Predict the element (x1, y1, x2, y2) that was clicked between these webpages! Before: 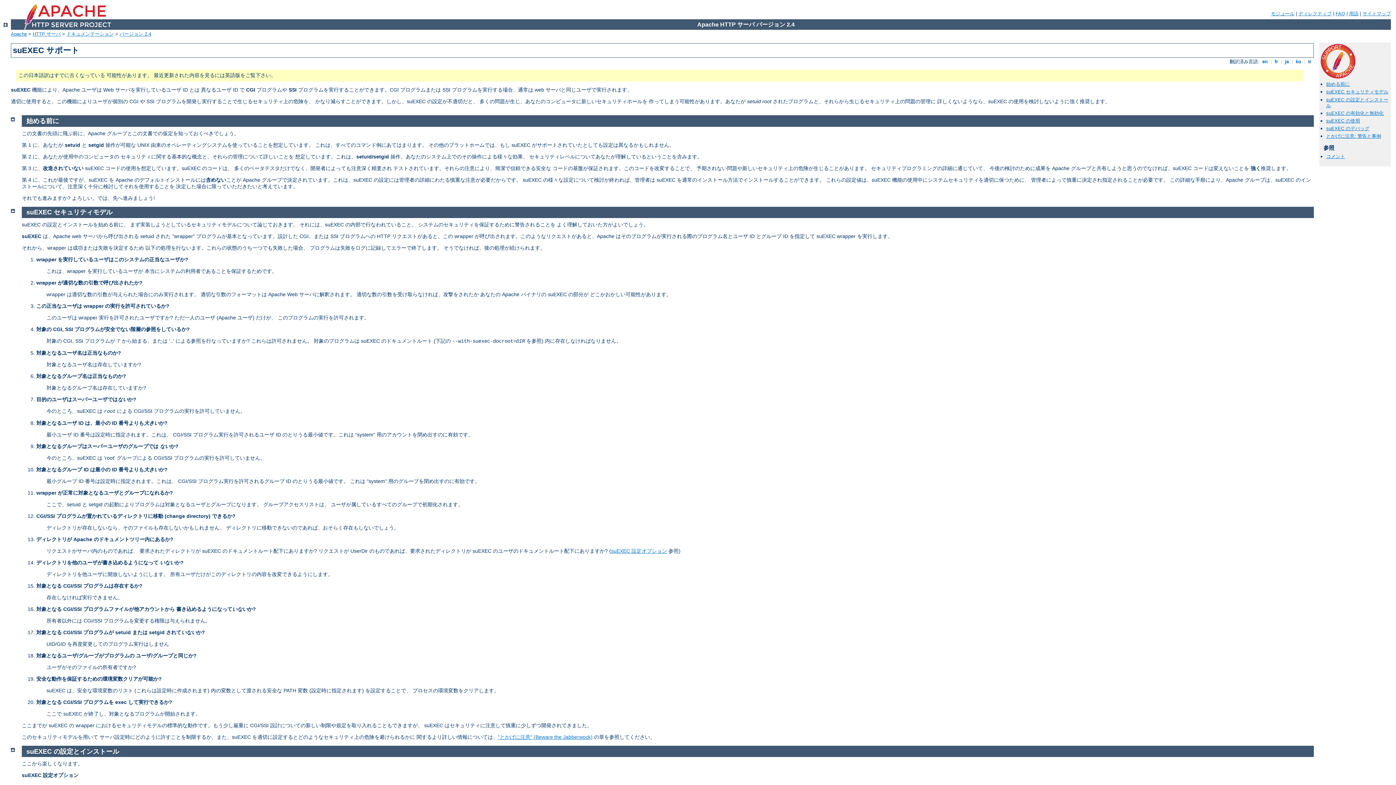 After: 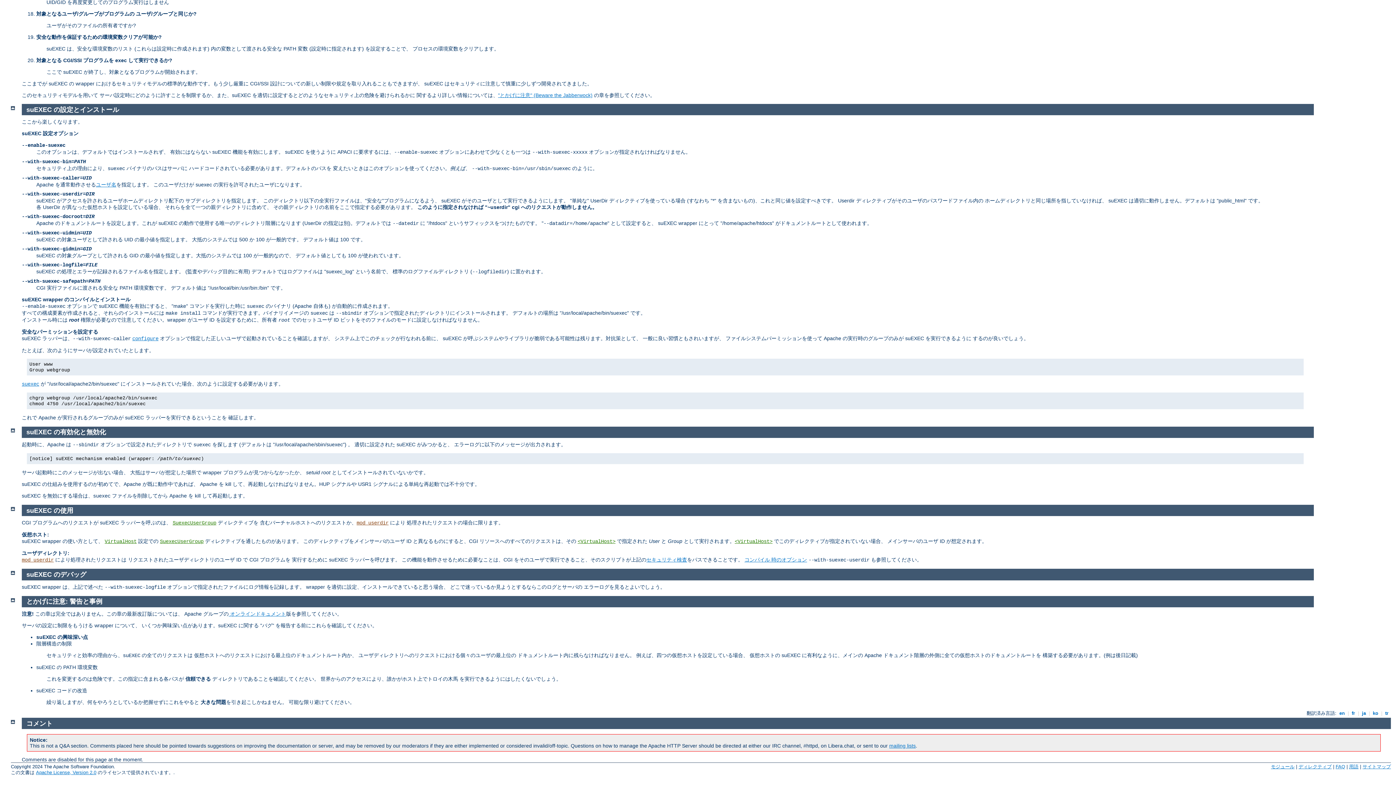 Action: bbox: (1326, 125, 1369, 131) label: suEXEC のデバッグ